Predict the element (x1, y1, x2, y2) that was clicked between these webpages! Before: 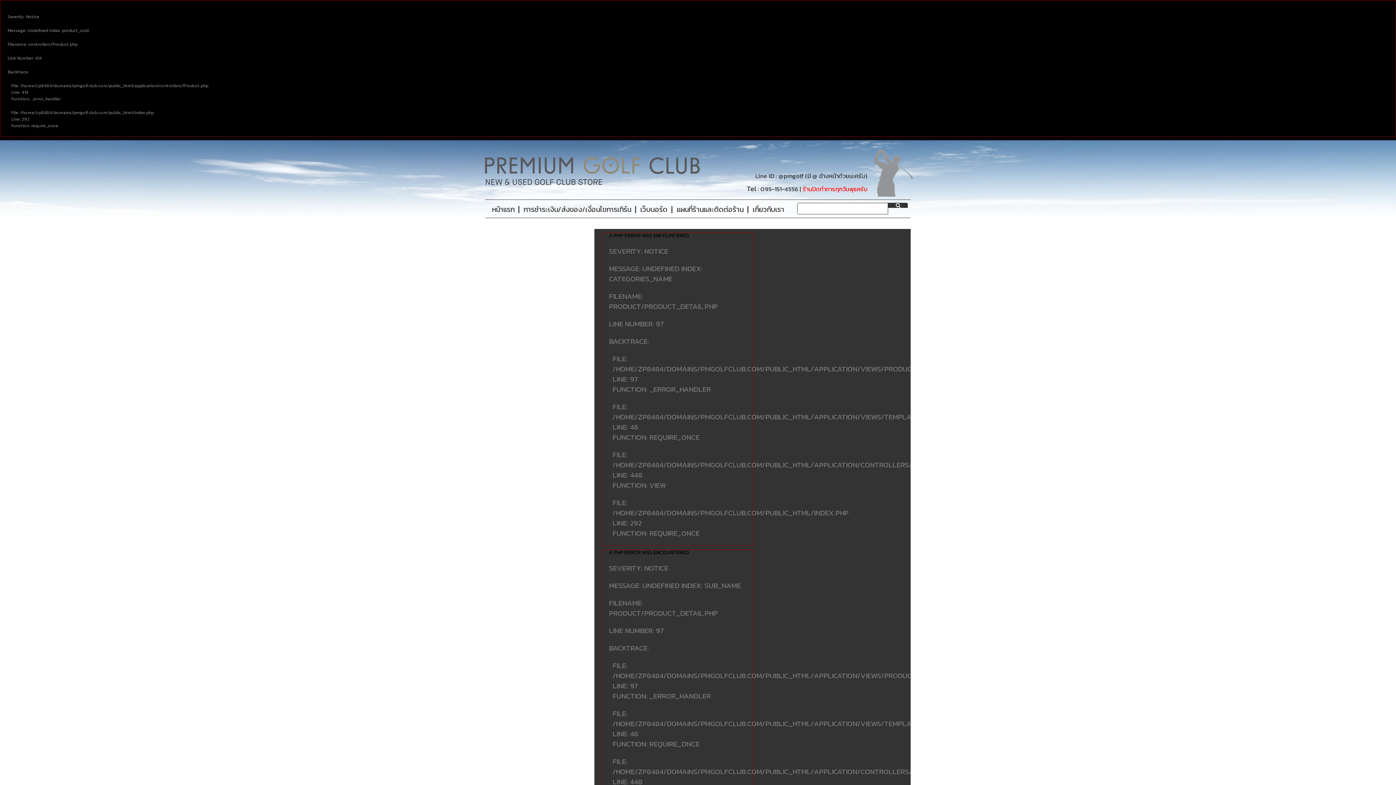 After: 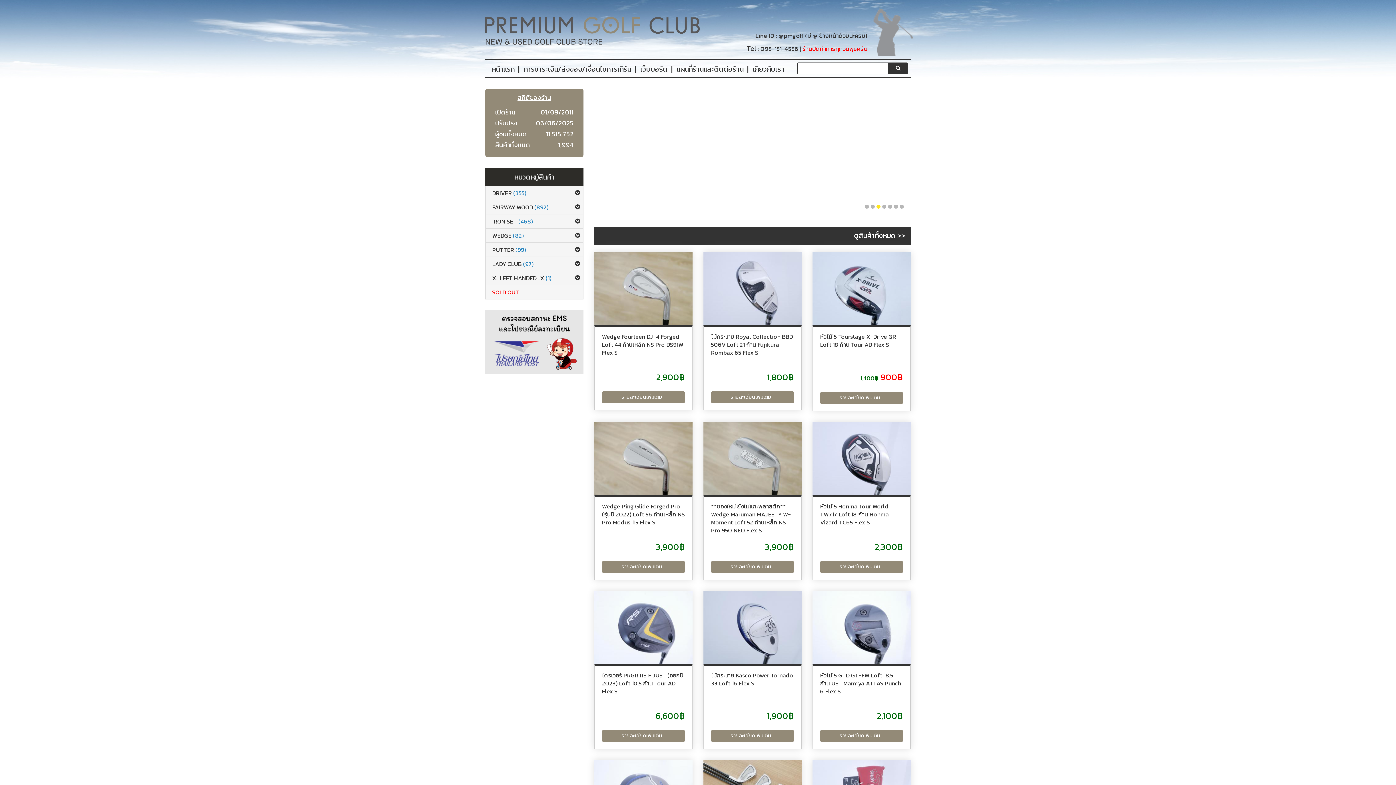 Action: bbox: (484, 151, 714, 157)